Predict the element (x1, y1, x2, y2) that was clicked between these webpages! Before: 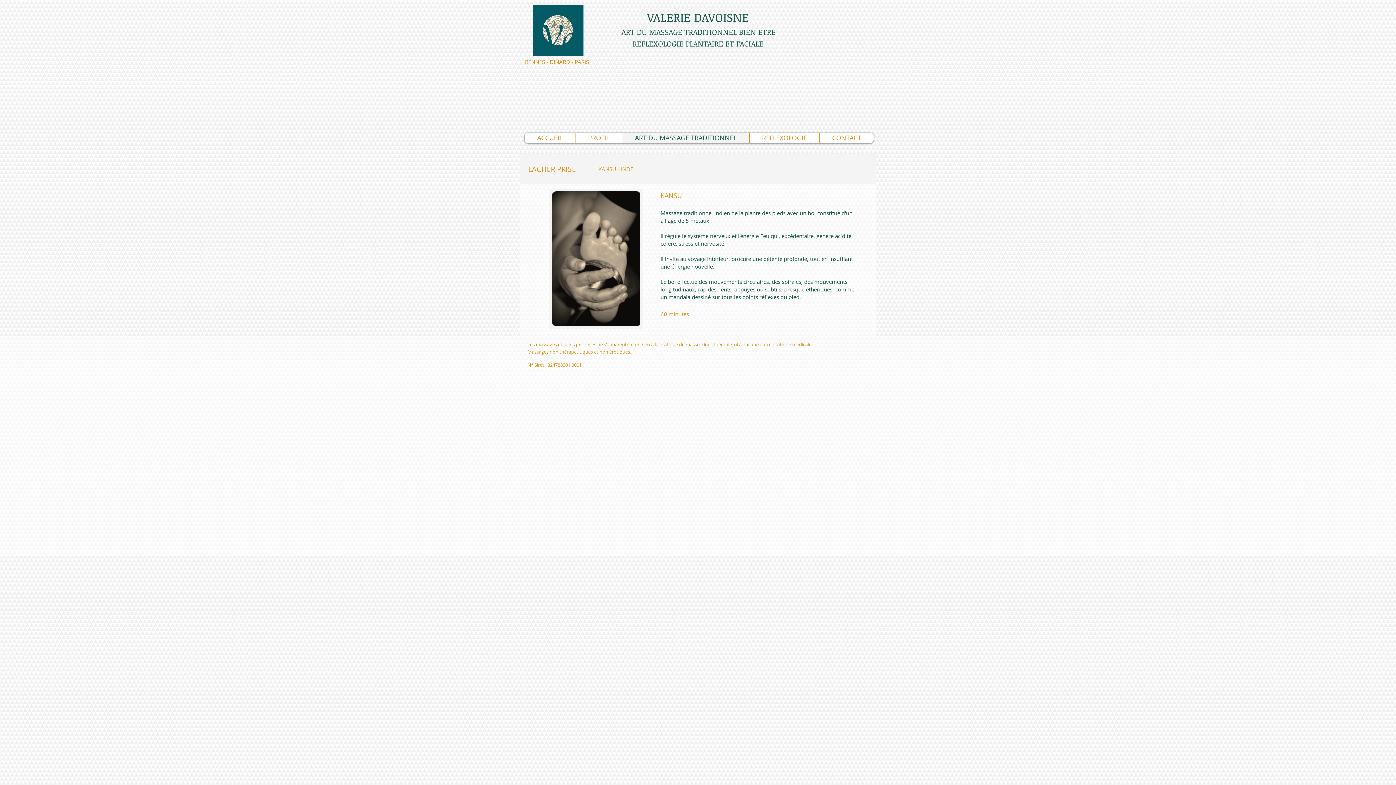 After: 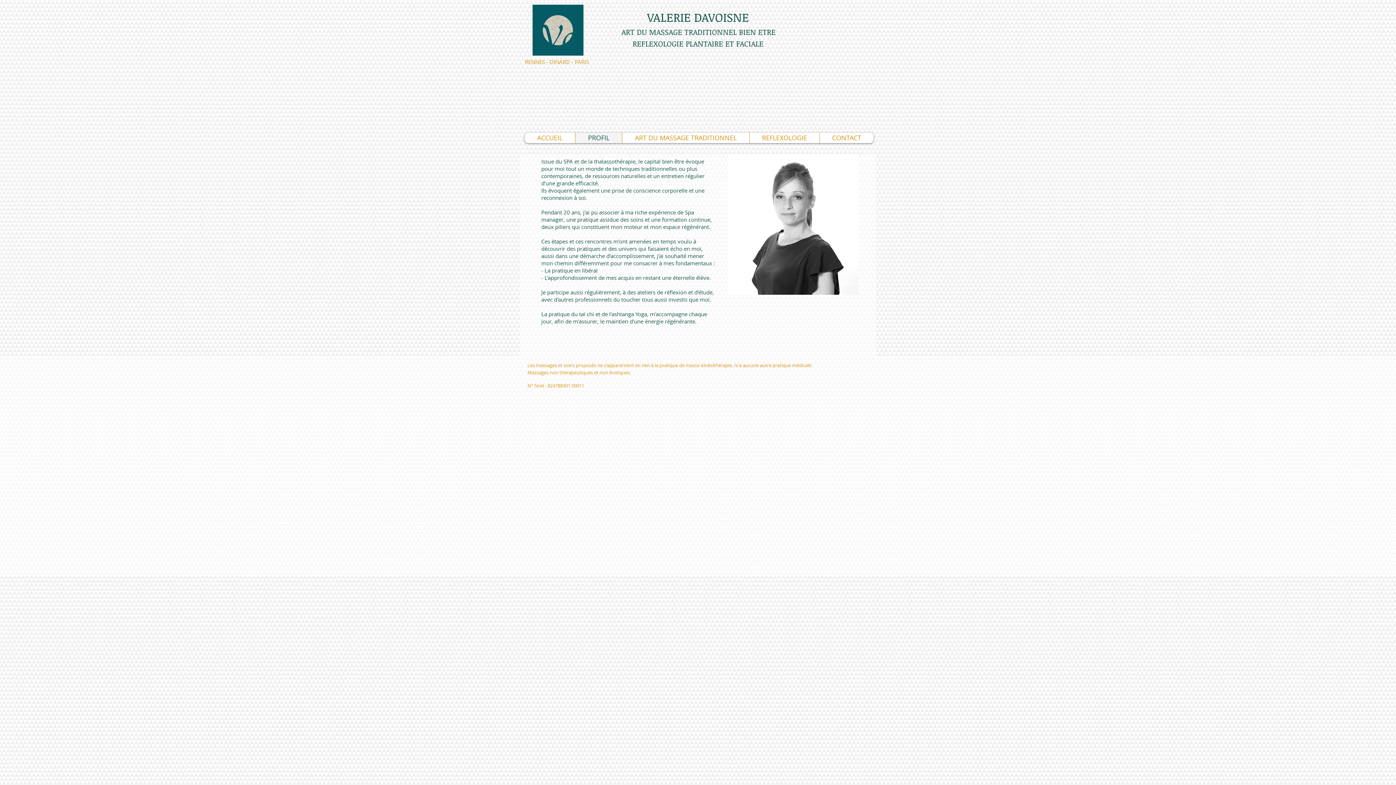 Action: label: PROFIL bbox: (575, 132, 622, 143)